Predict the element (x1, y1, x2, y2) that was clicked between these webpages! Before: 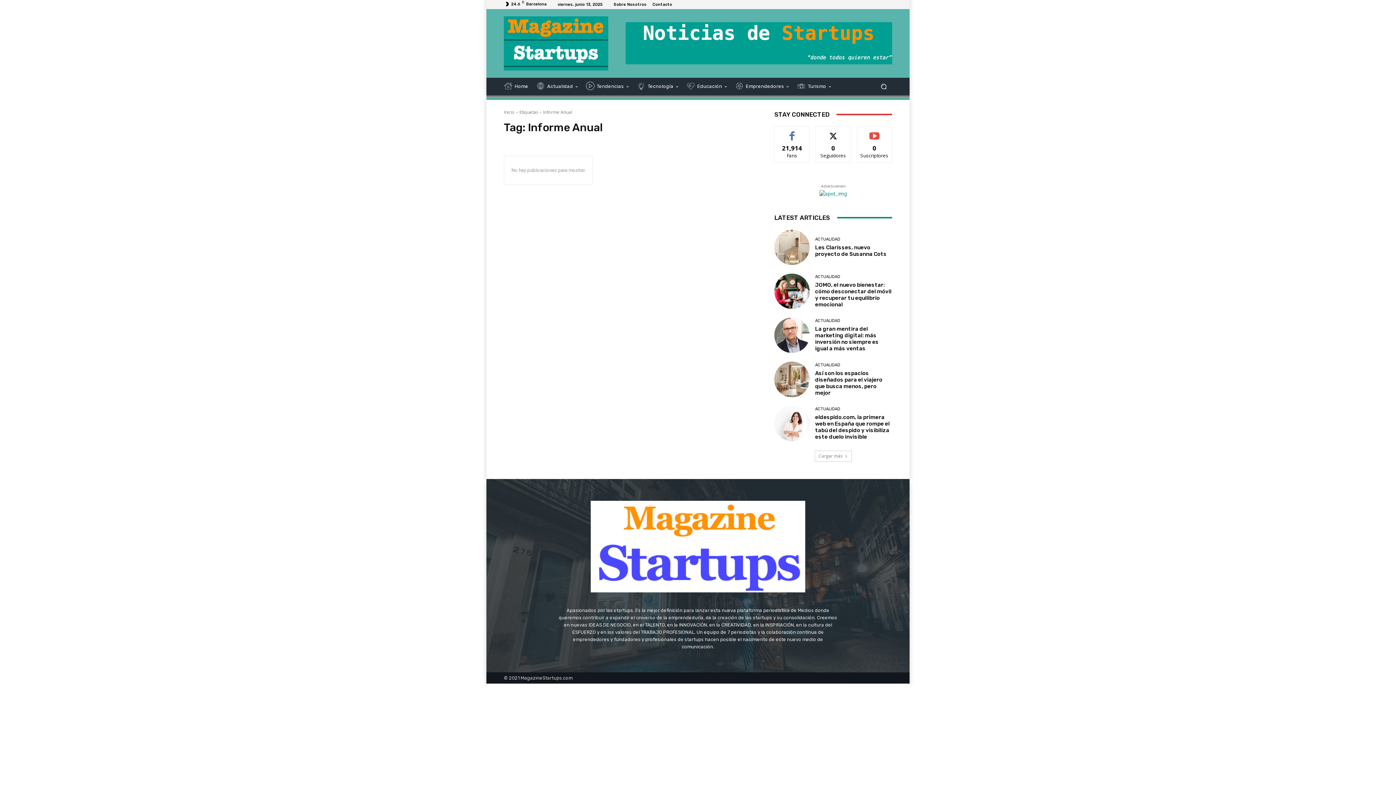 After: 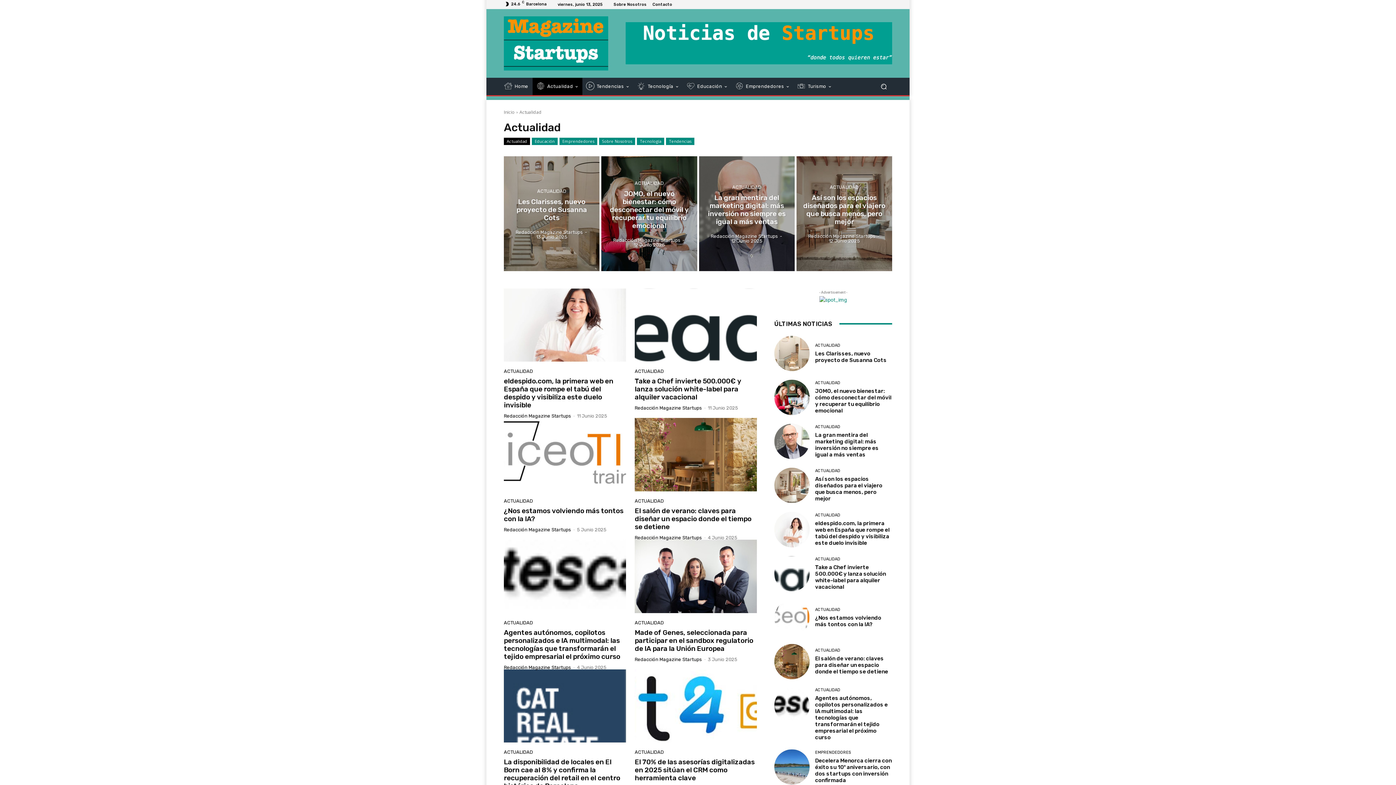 Action: bbox: (815, 363, 840, 367) label: ACTUALIDAD